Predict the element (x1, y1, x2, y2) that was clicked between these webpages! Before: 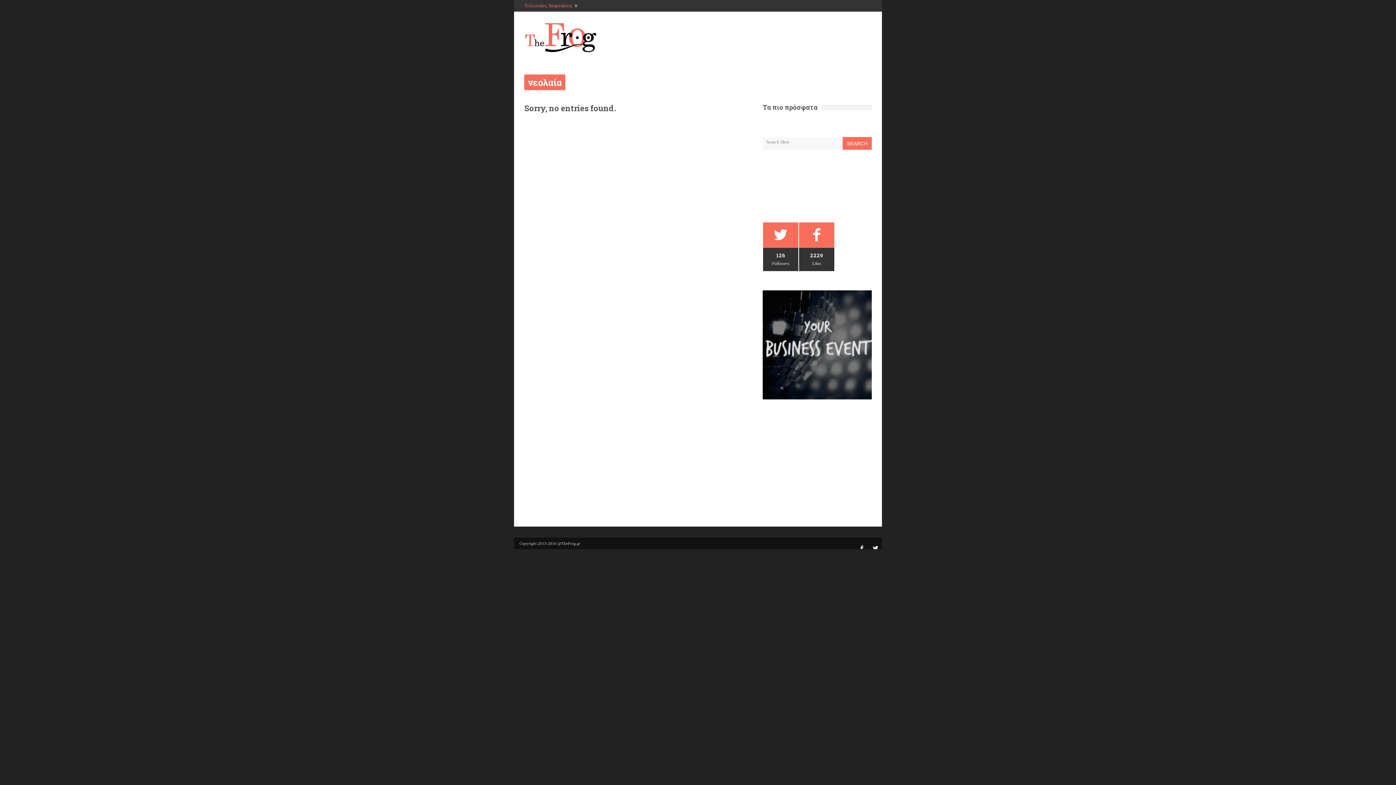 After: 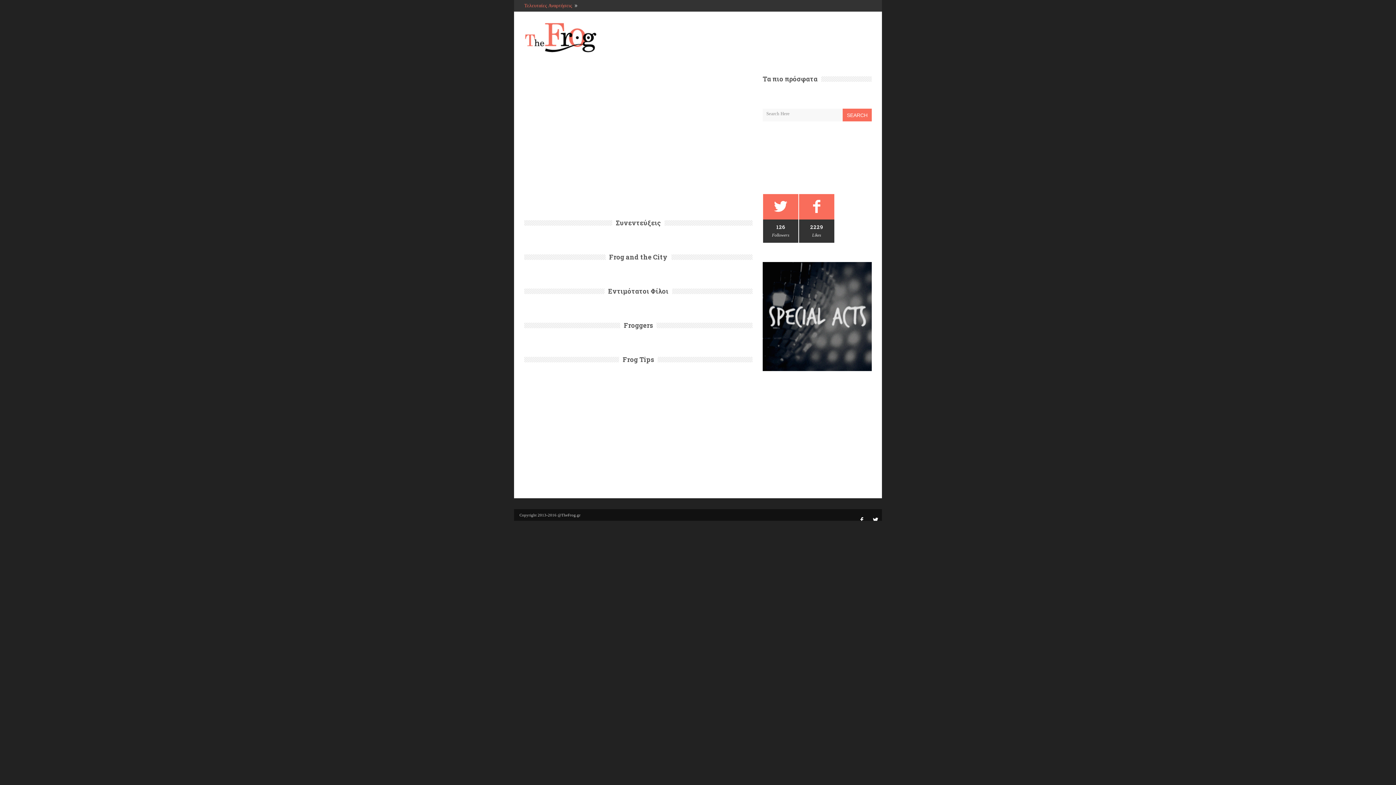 Action: bbox: (524, 34, 597, 39)